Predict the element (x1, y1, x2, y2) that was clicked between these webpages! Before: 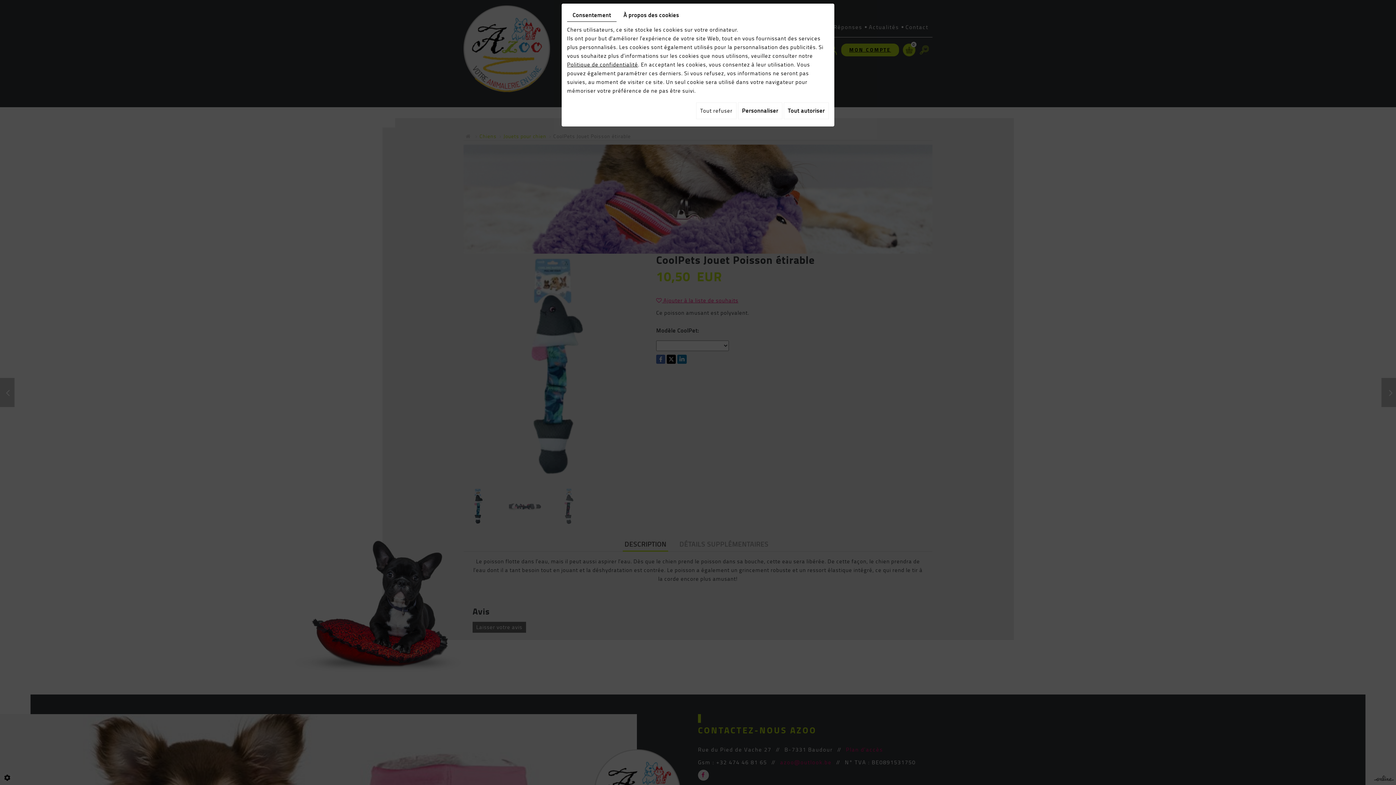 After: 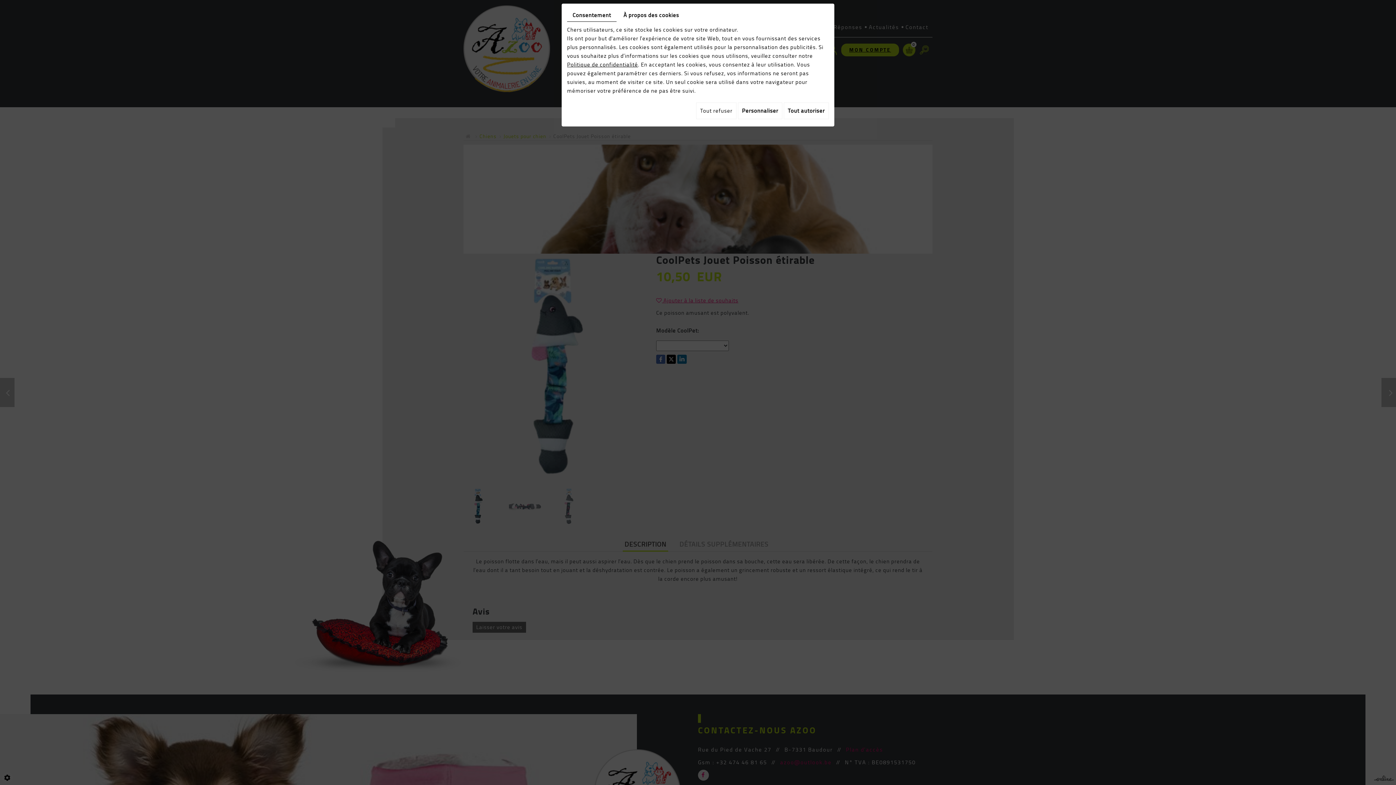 Action: bbox: (567, 60, 638, 69) label: Politique de confidentialité